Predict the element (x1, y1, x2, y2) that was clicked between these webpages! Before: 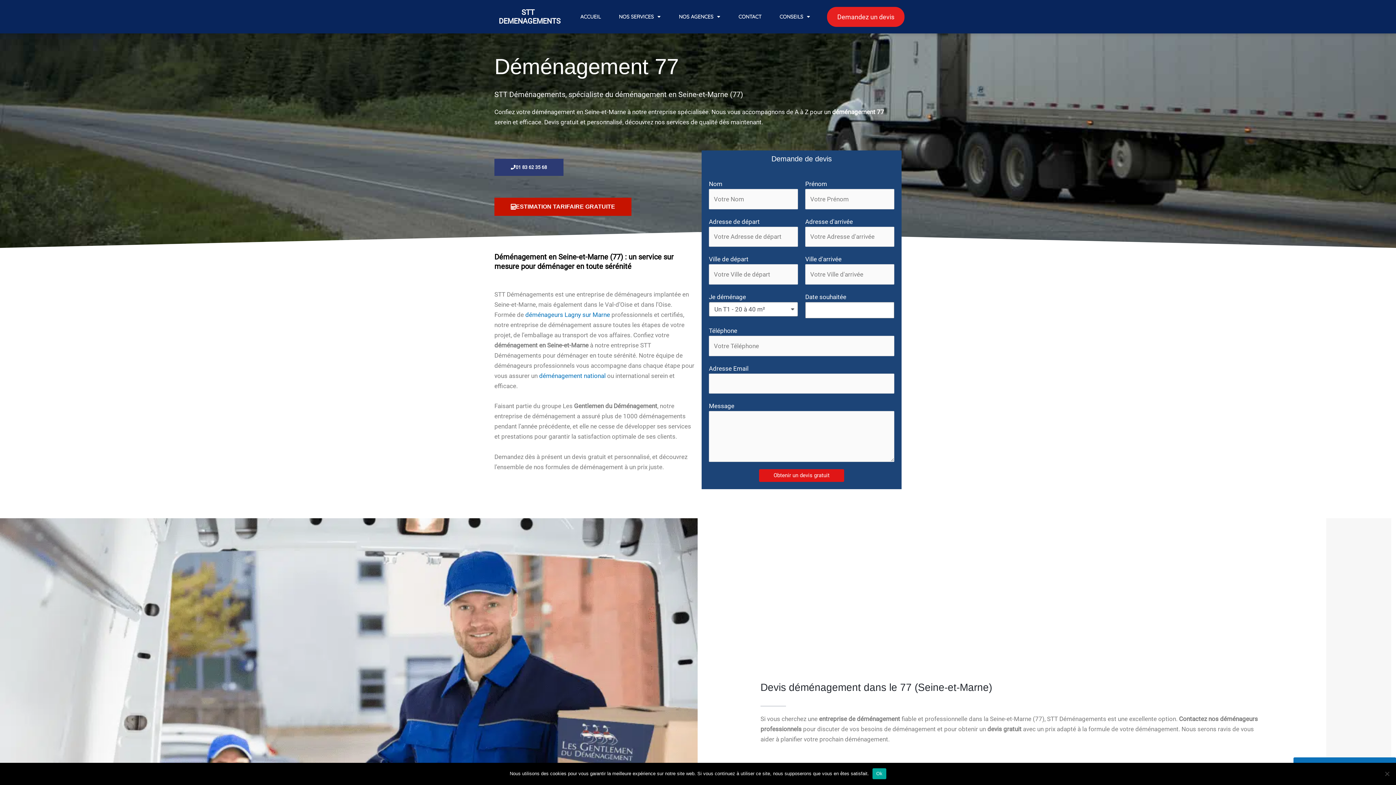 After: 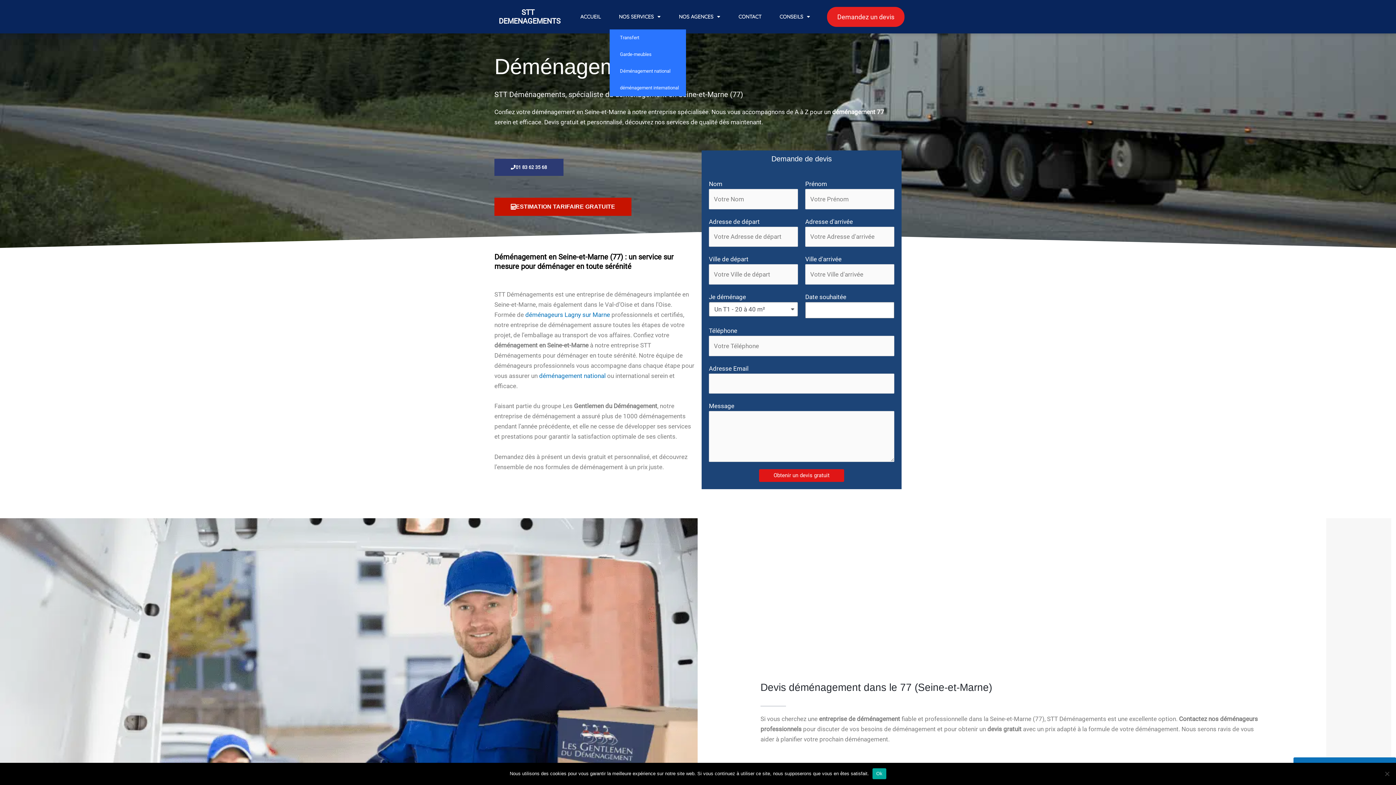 Action: label: NOS SERVICES bbox: (609, 4, 669, 29)